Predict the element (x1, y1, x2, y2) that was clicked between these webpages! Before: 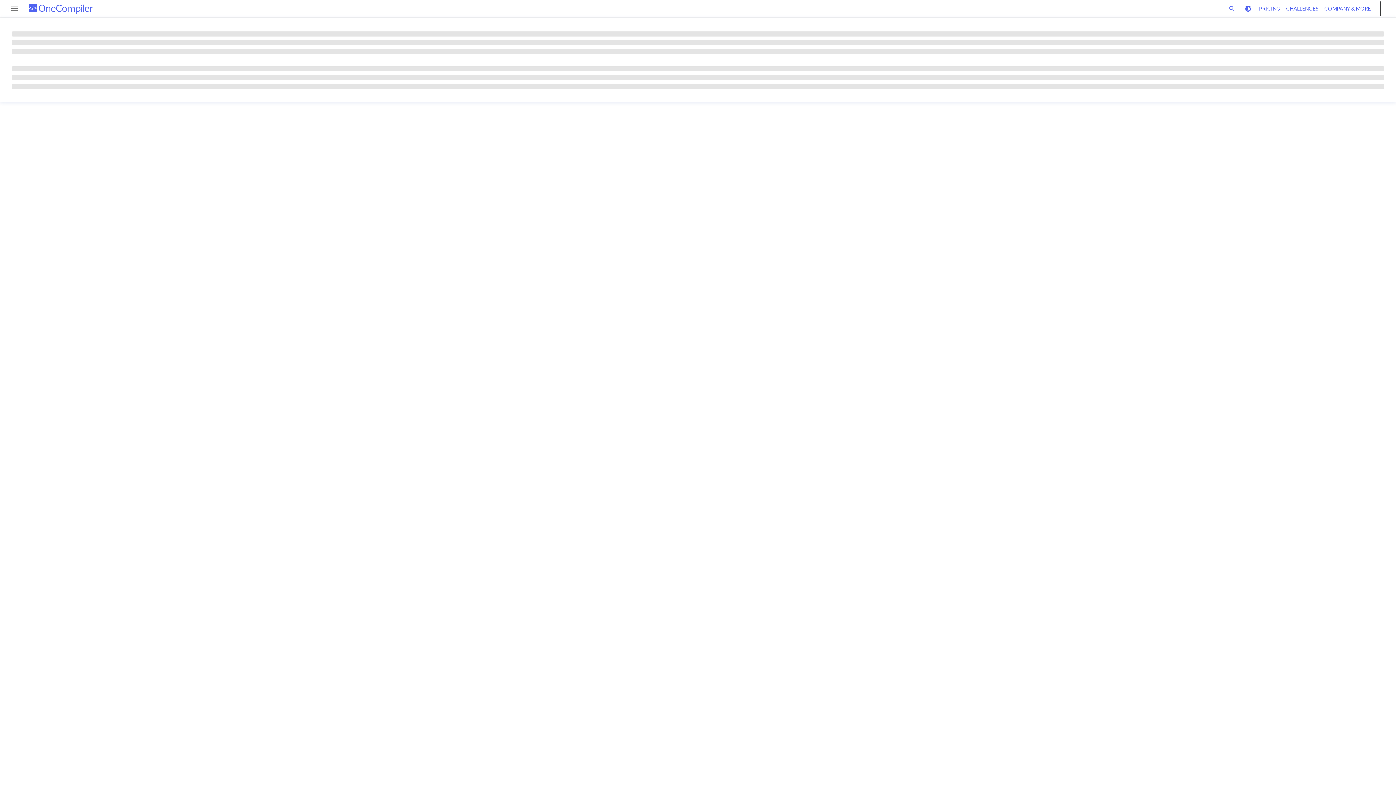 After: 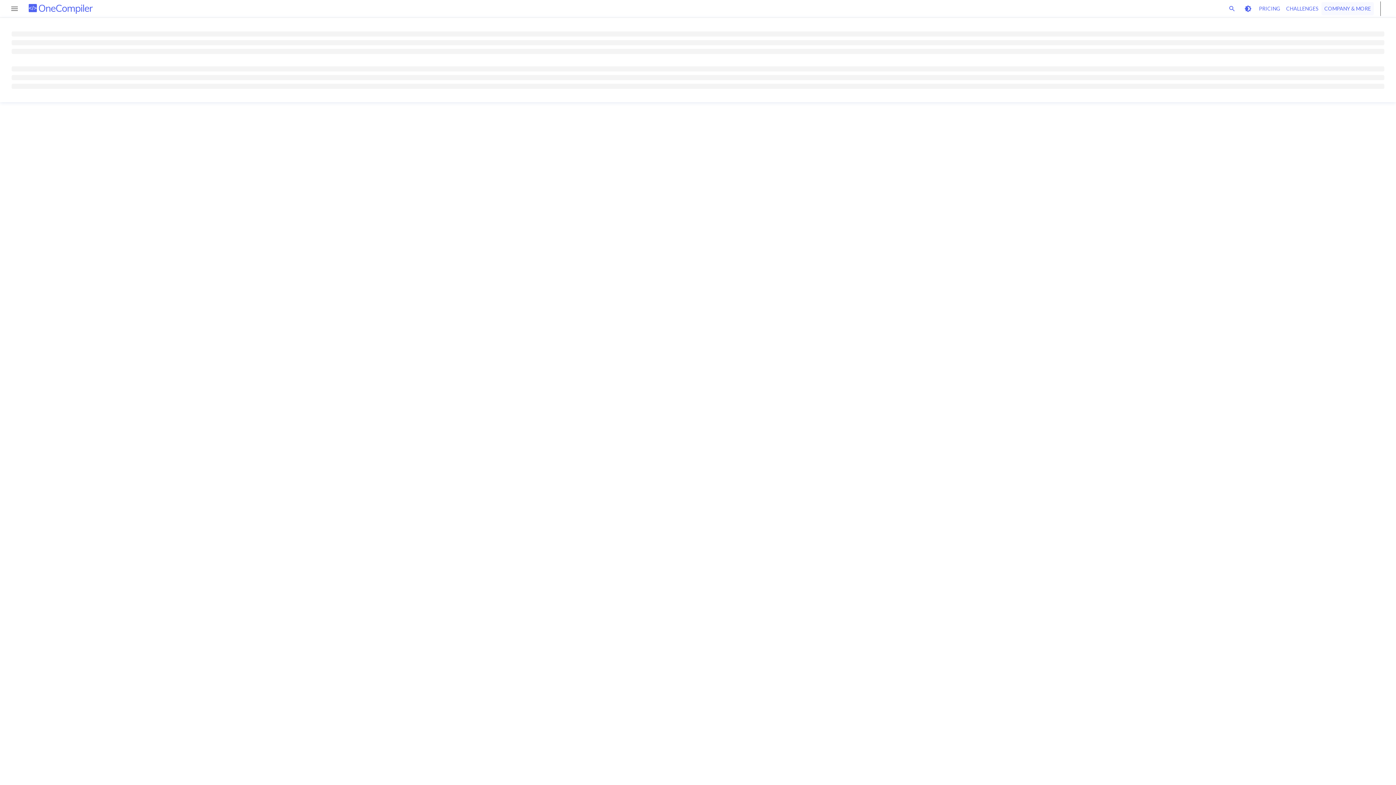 Action: bbox: (1321, 2, 1374, 15) label: COMPANY & MORE